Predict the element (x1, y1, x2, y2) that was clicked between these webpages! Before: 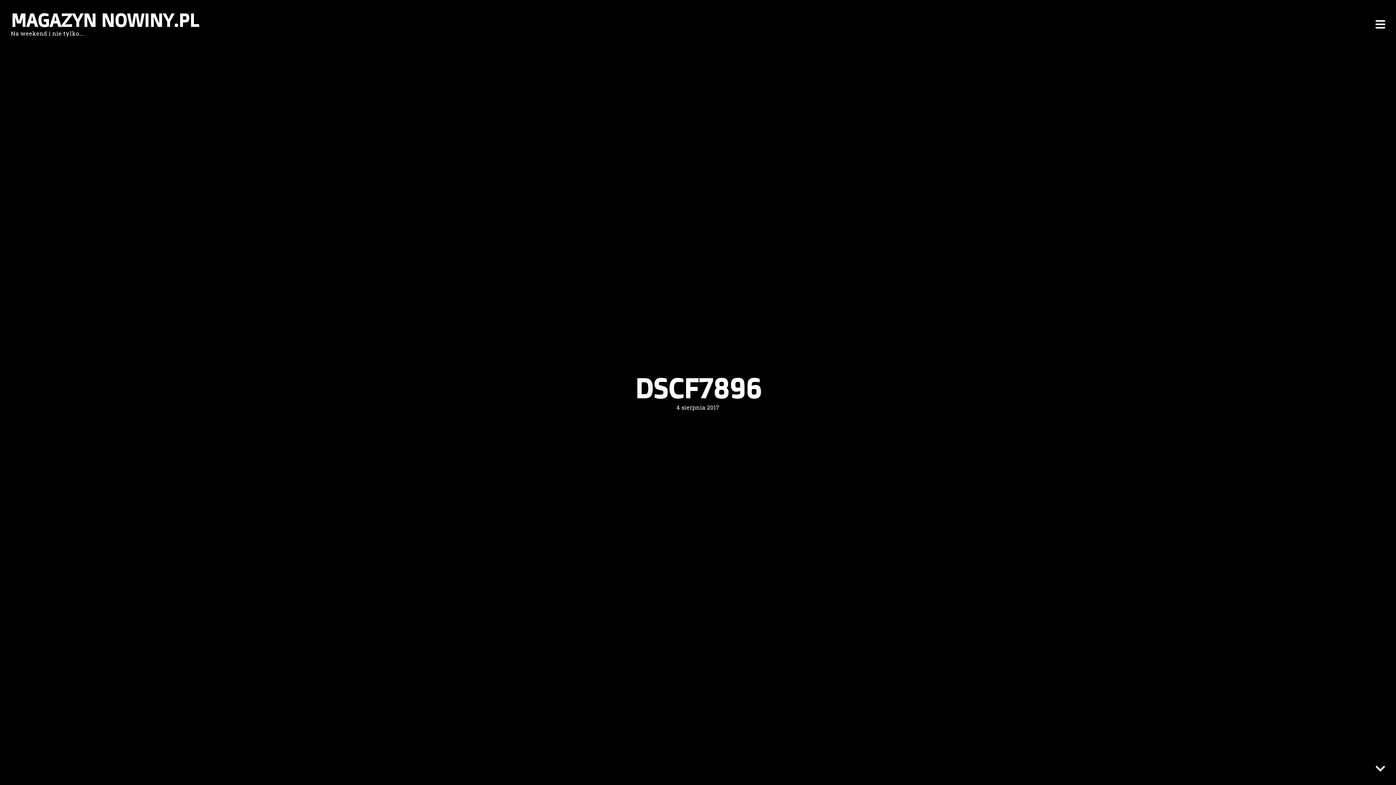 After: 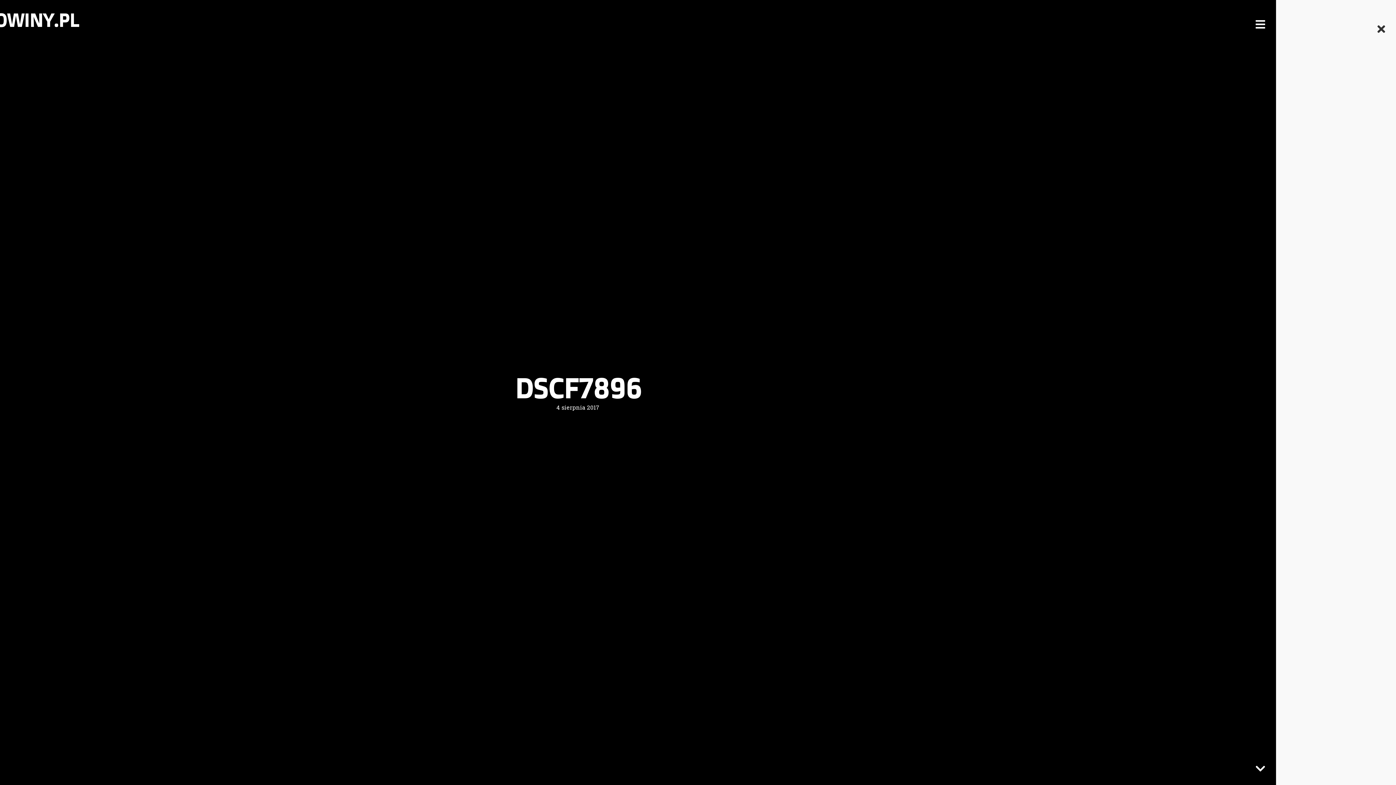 Action: bbox: (1375, 16, 1385, 32)